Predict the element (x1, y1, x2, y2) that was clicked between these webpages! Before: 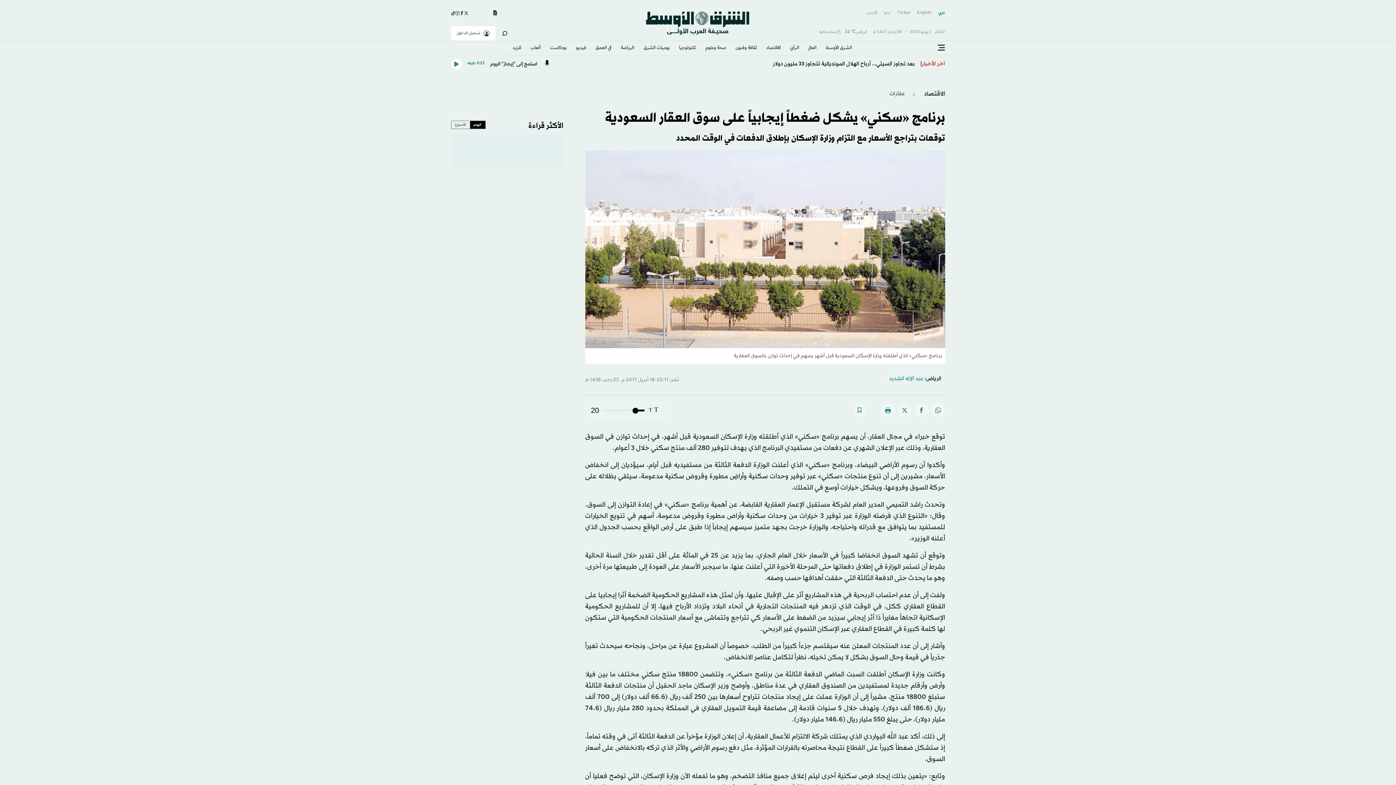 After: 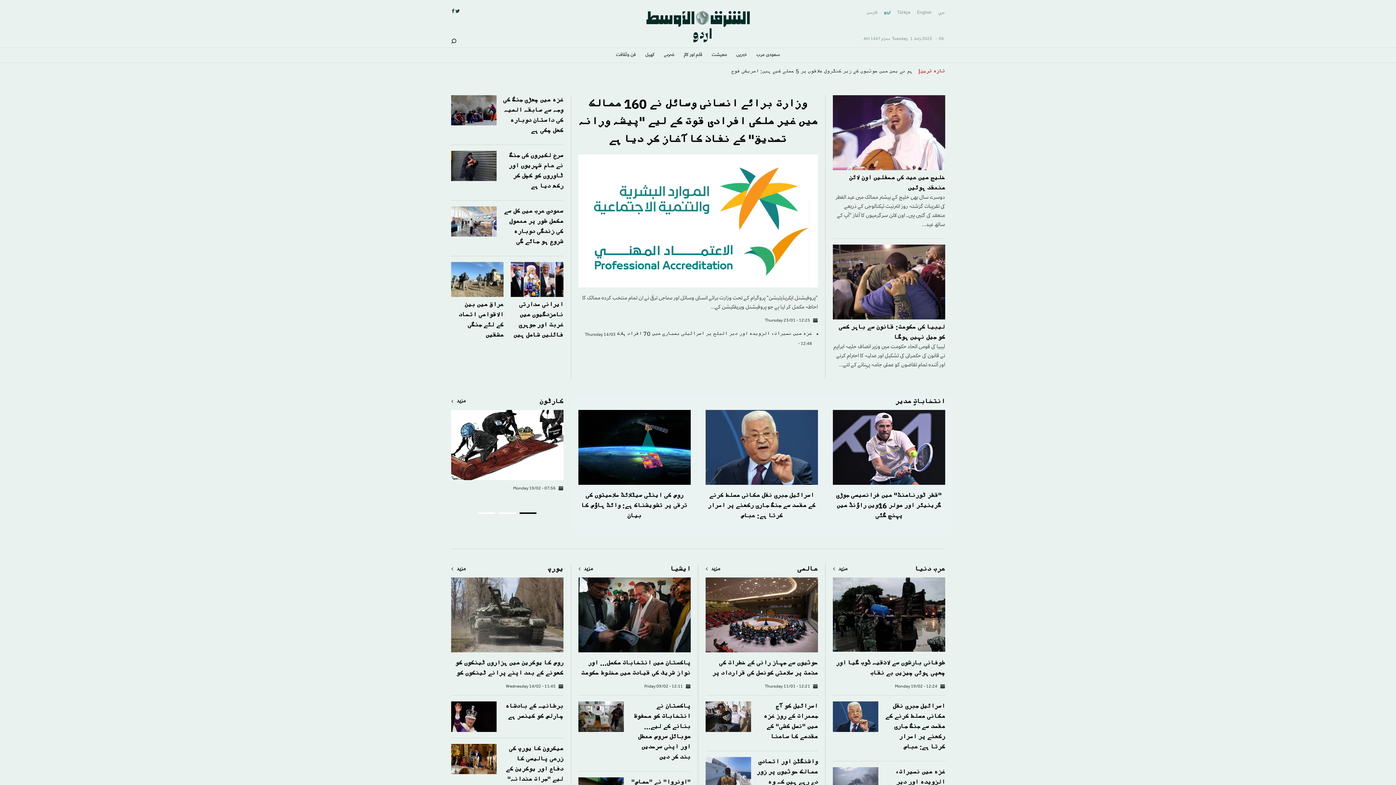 Action: bbox: (884, 8, 890, 17) label: اردو